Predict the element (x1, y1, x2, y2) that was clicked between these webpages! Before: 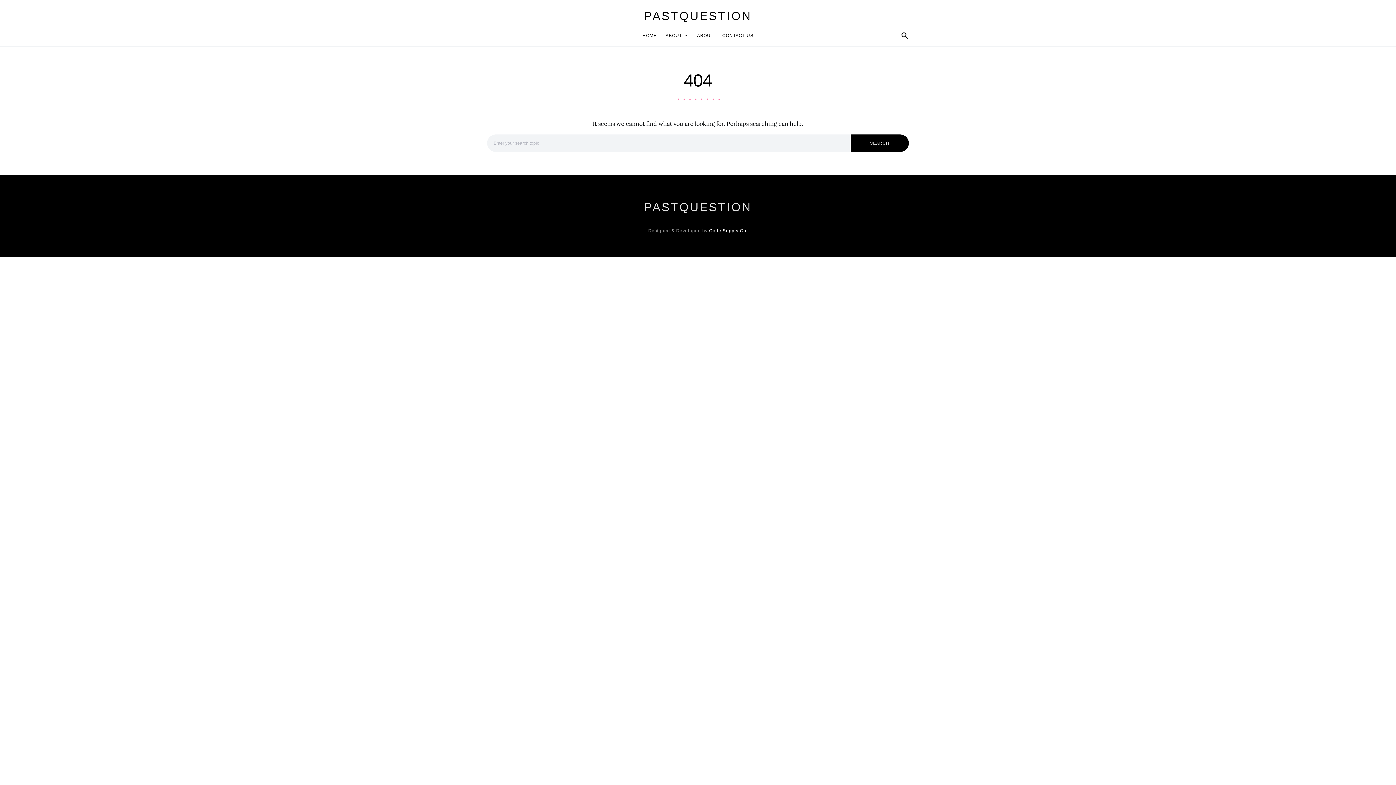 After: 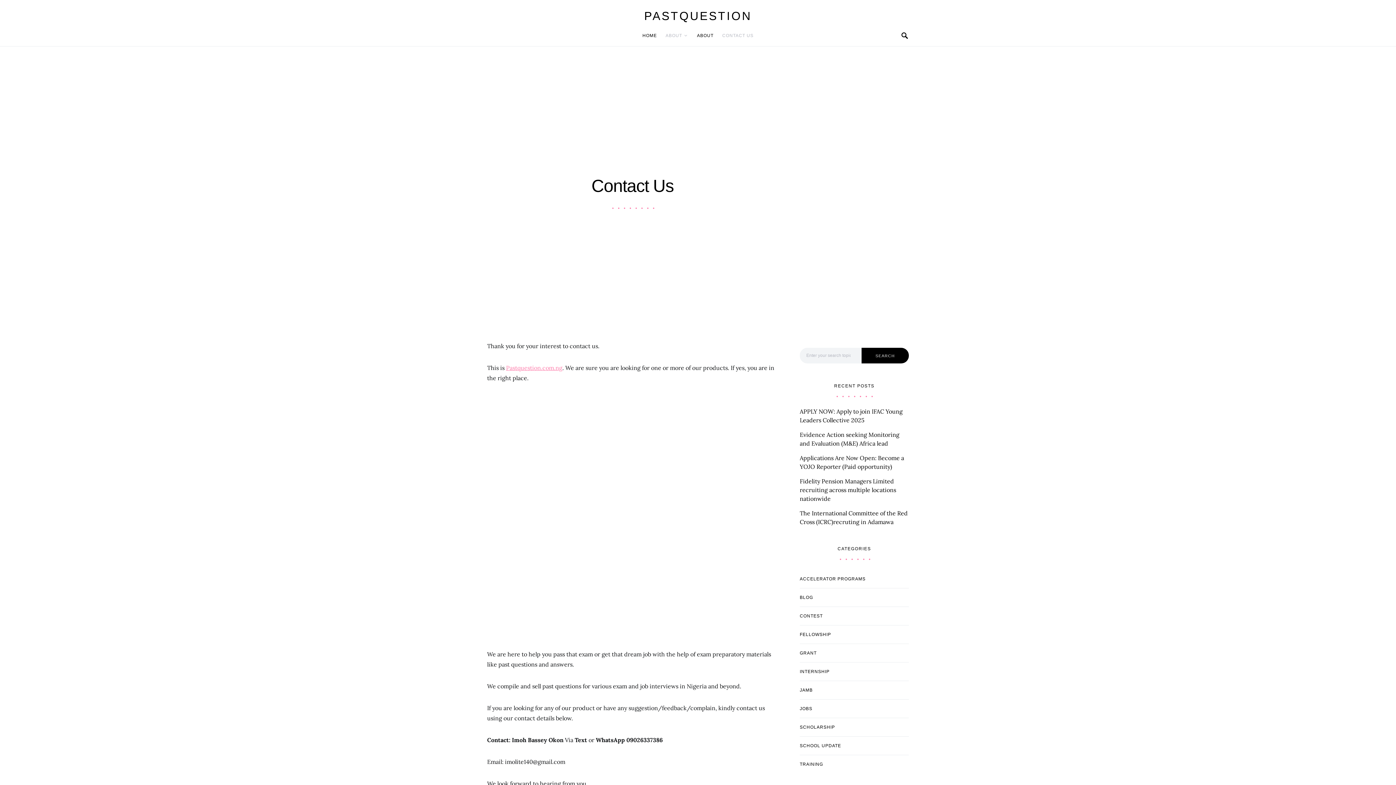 Action: bbox: (718, 24, 753, 46) label: CONTACT US